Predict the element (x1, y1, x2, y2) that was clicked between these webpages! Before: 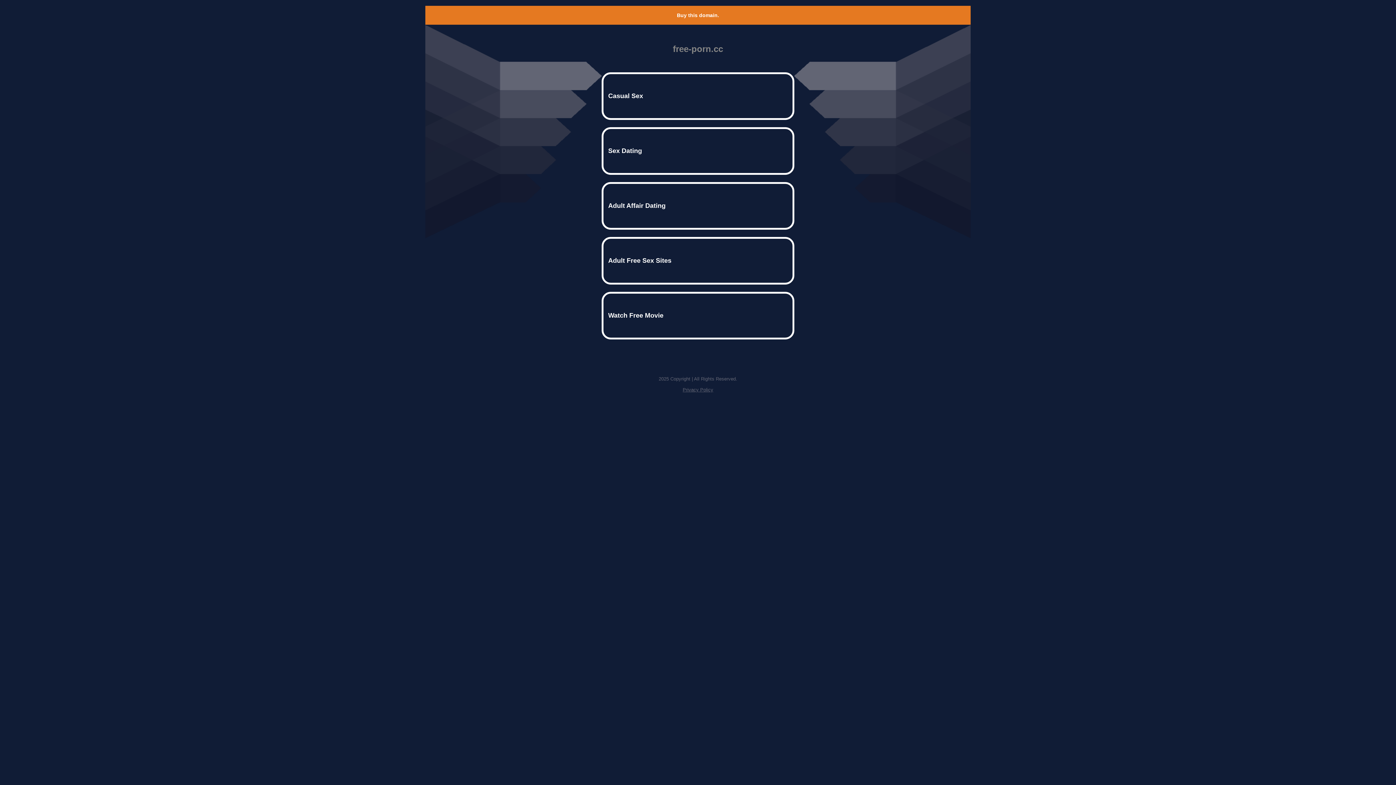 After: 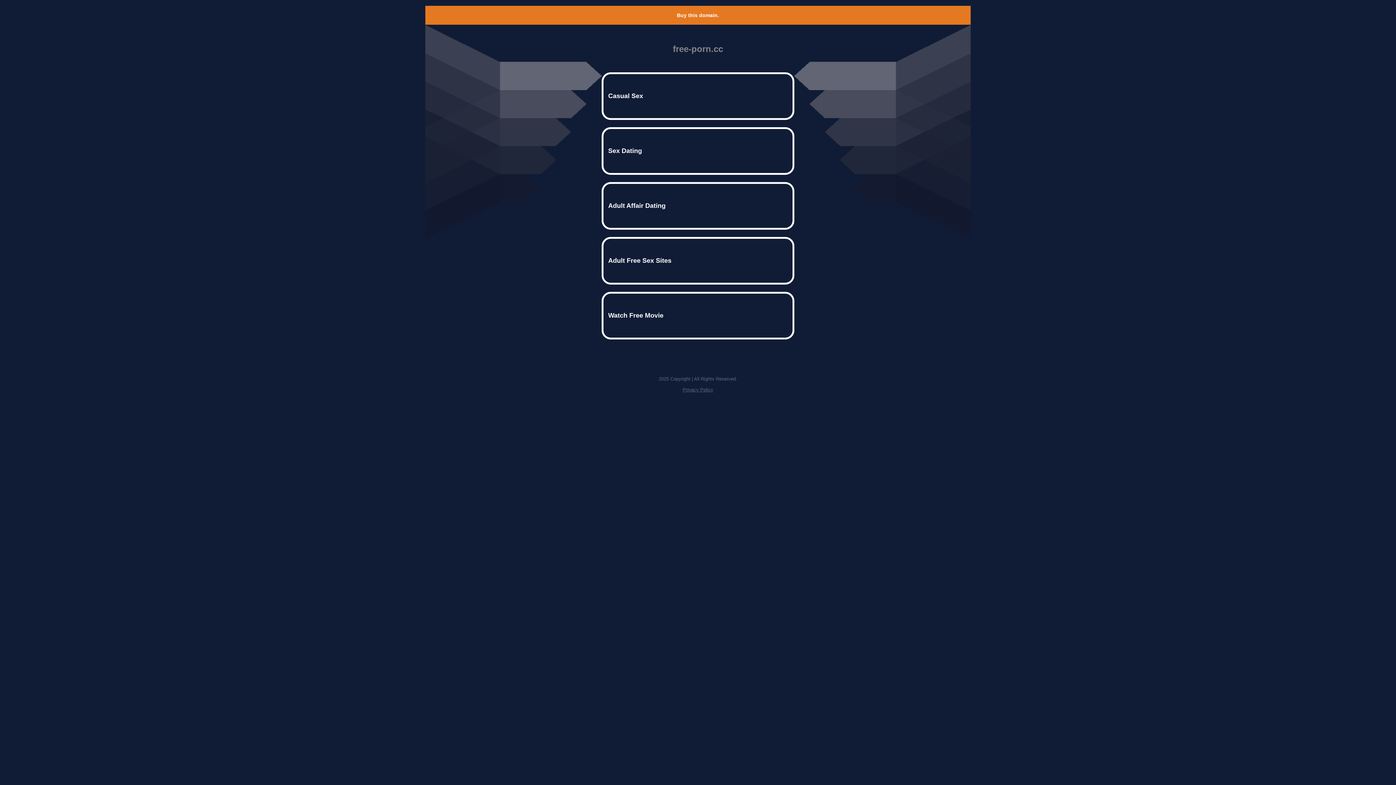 Action: bbox: (682, 387, 713, 392) label: Privacy Policy